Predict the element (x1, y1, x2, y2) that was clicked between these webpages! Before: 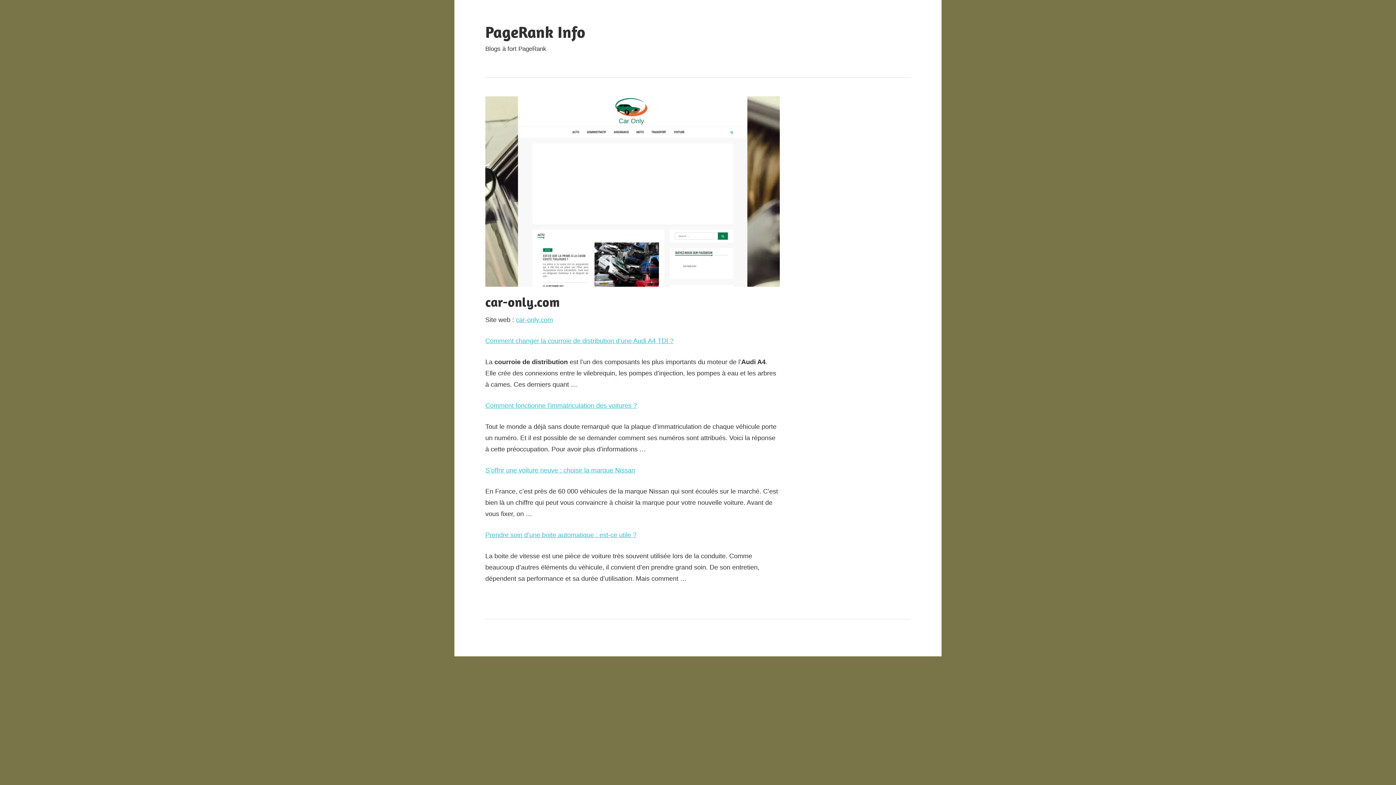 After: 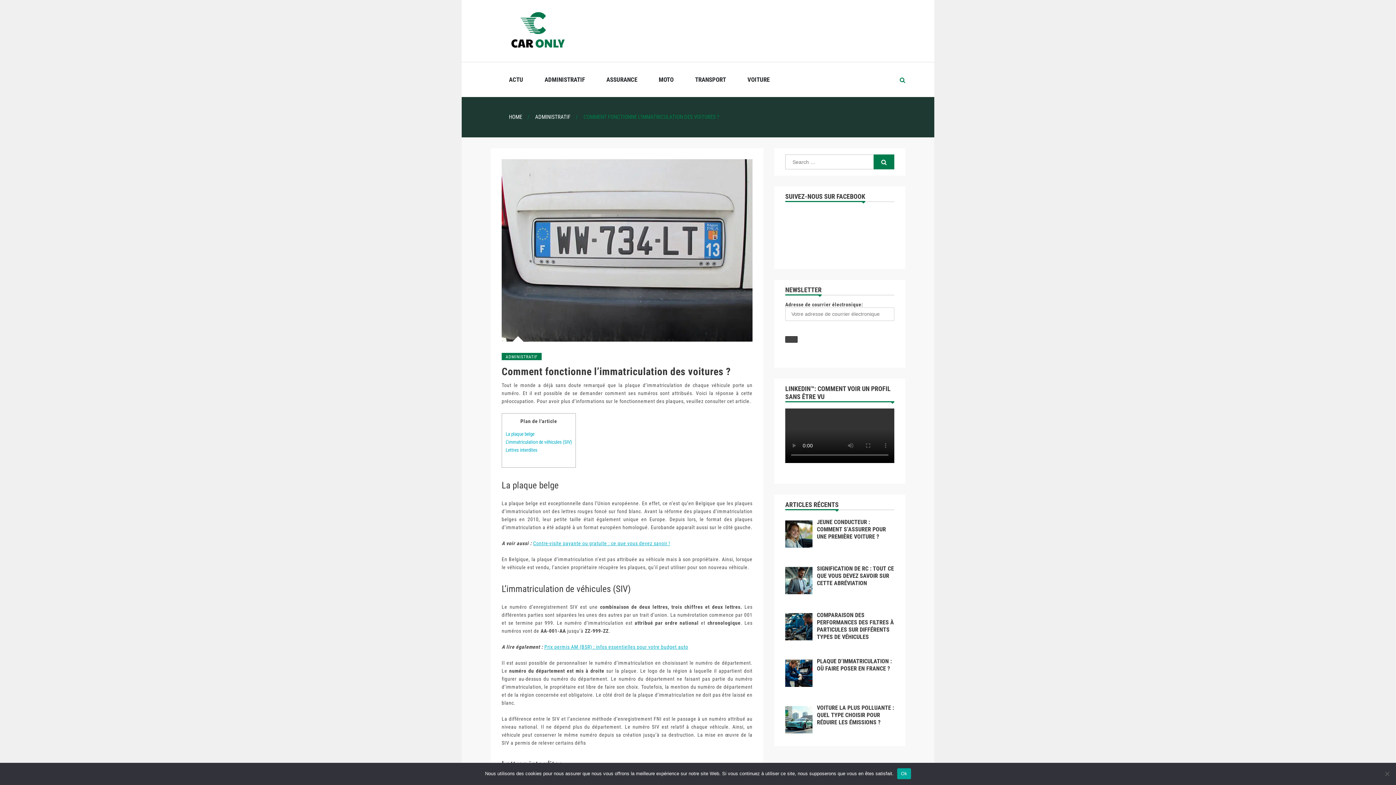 Action: label: Comment fonctionne l’immatriculation des voitures ? bbox: (485, 402, 637, 409)